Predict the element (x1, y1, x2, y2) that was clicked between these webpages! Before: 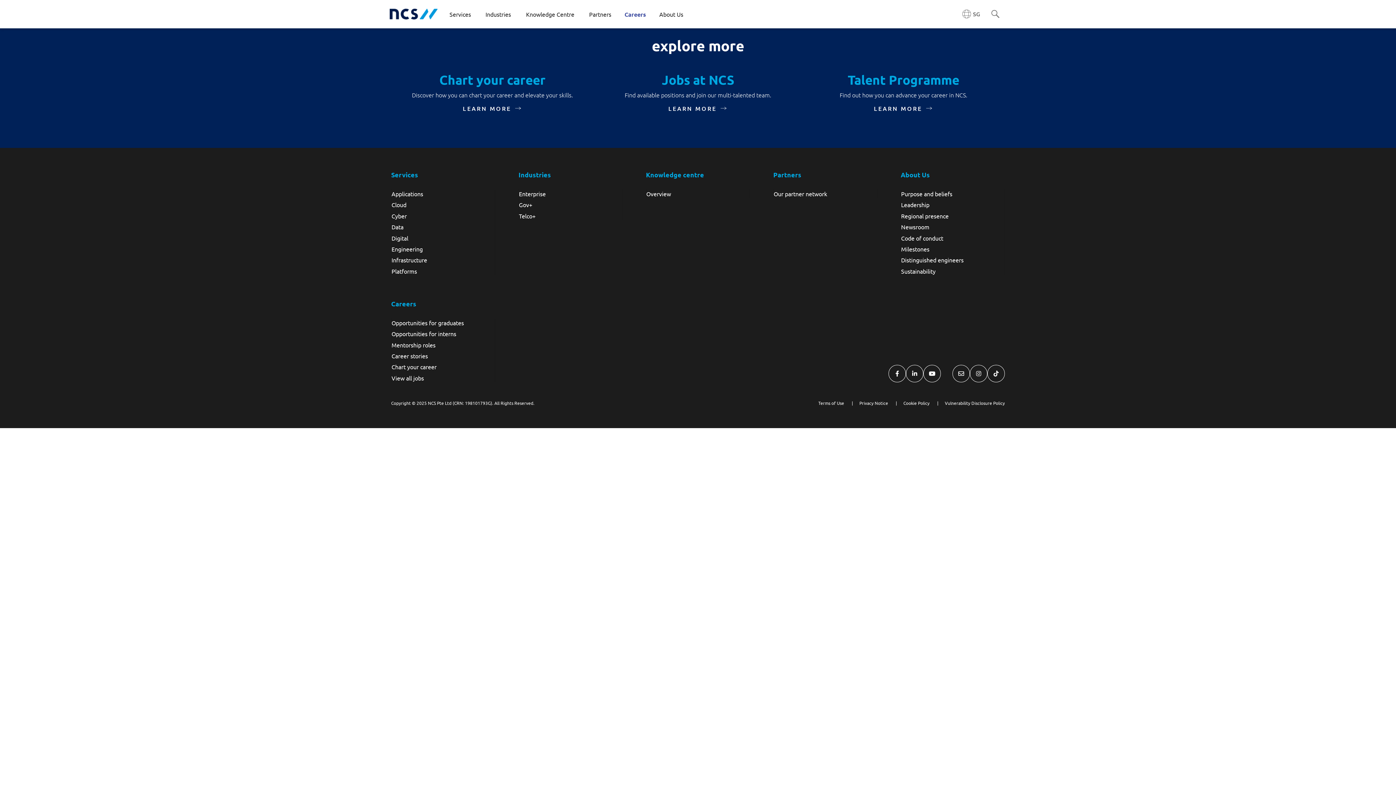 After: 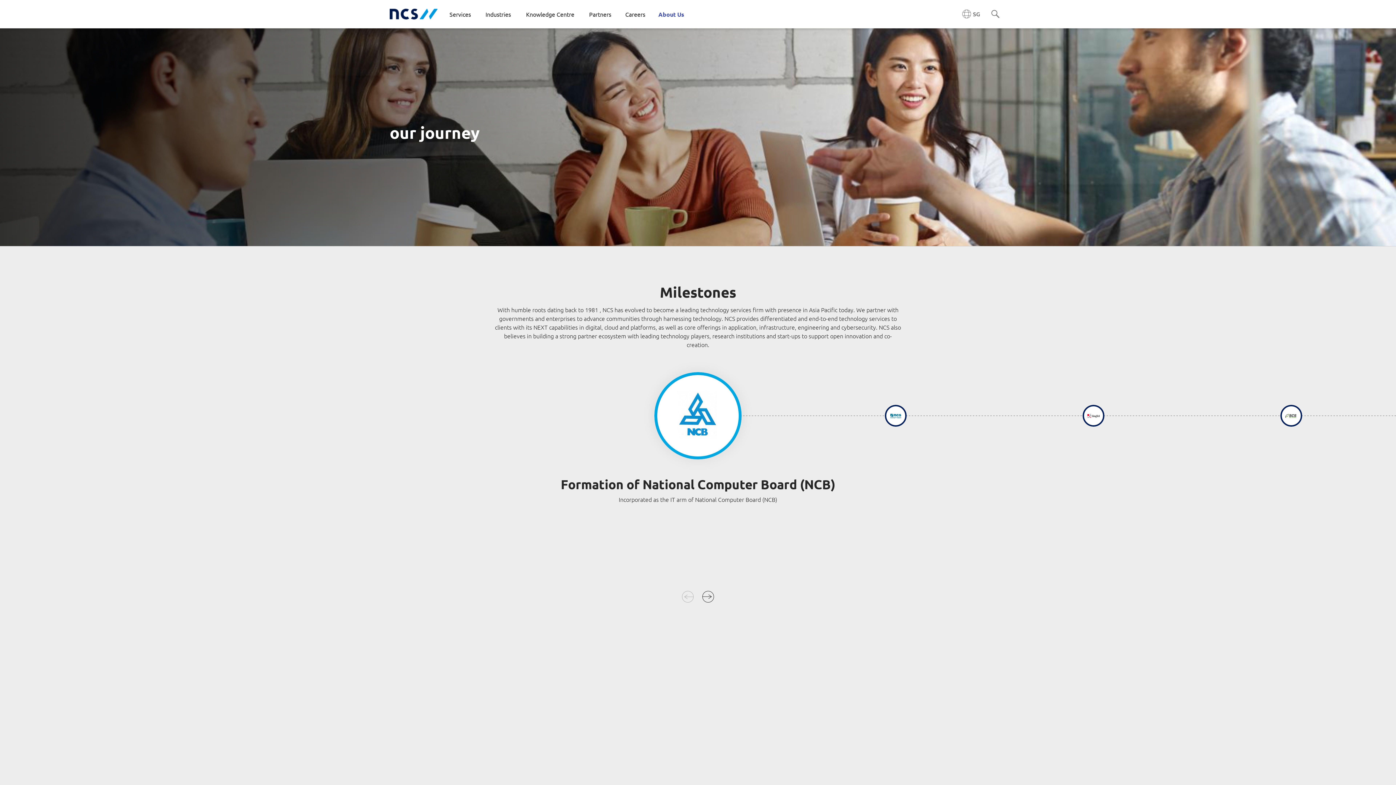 Action: label: Milestones bbox: (901, 244, 1004, 253)